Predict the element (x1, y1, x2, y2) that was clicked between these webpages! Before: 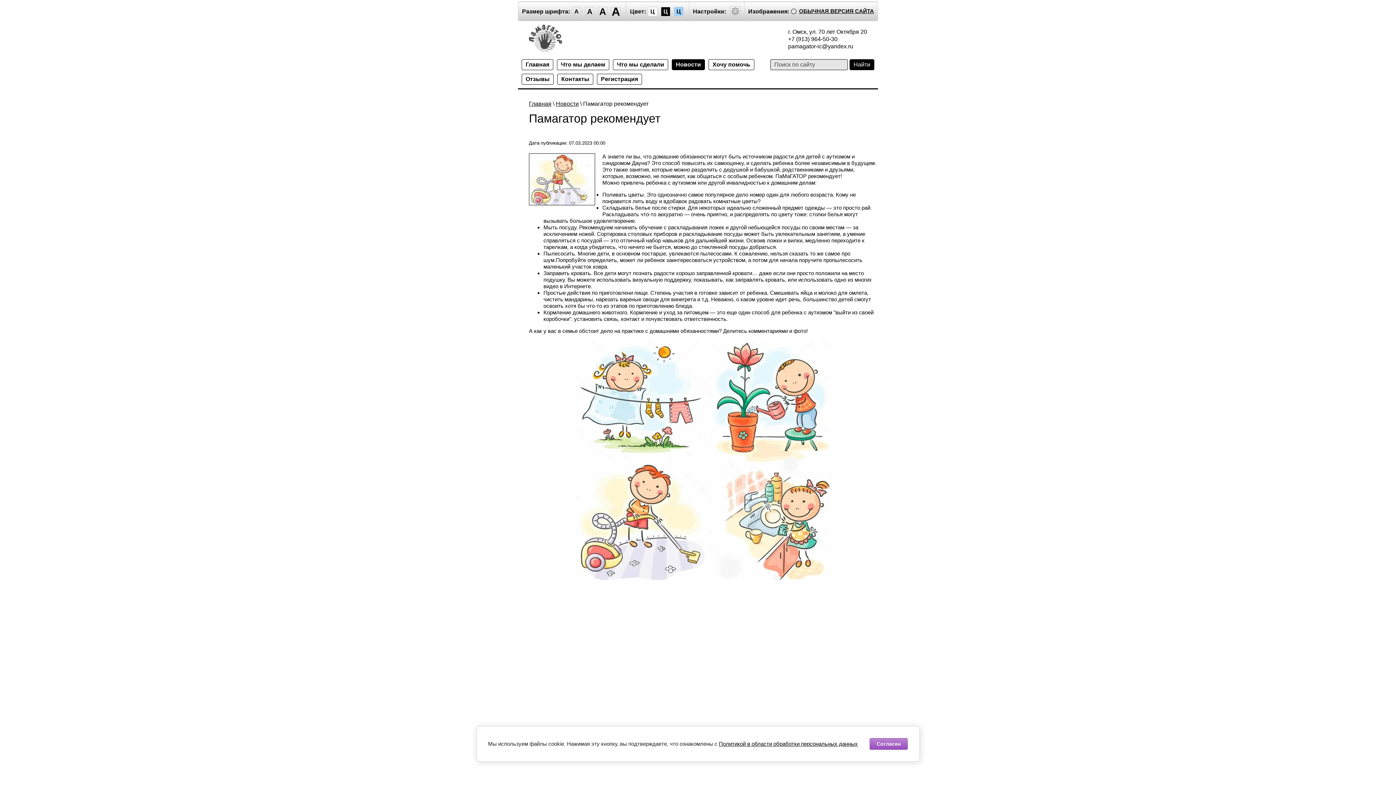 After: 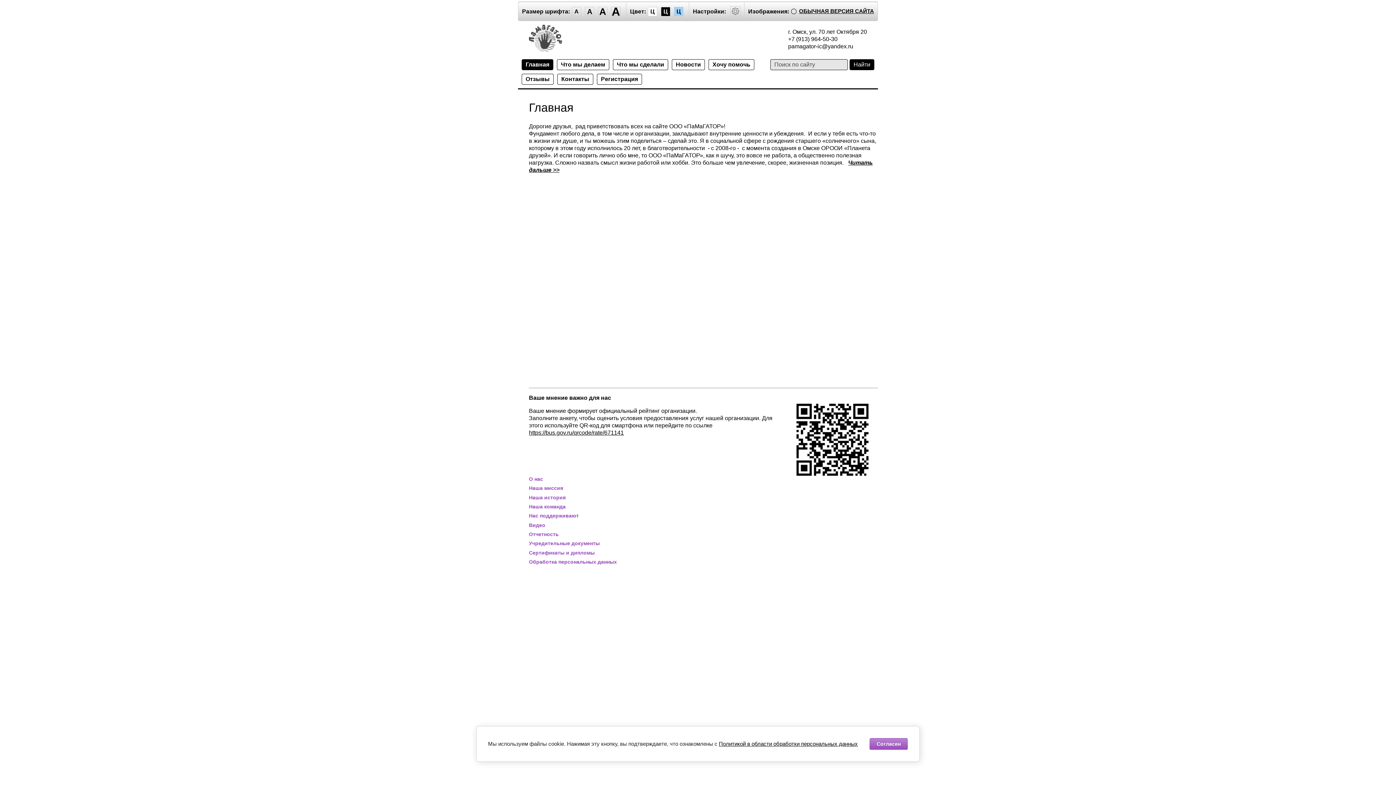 Action: label: Главная bbox: (521, 59, 553, 70)